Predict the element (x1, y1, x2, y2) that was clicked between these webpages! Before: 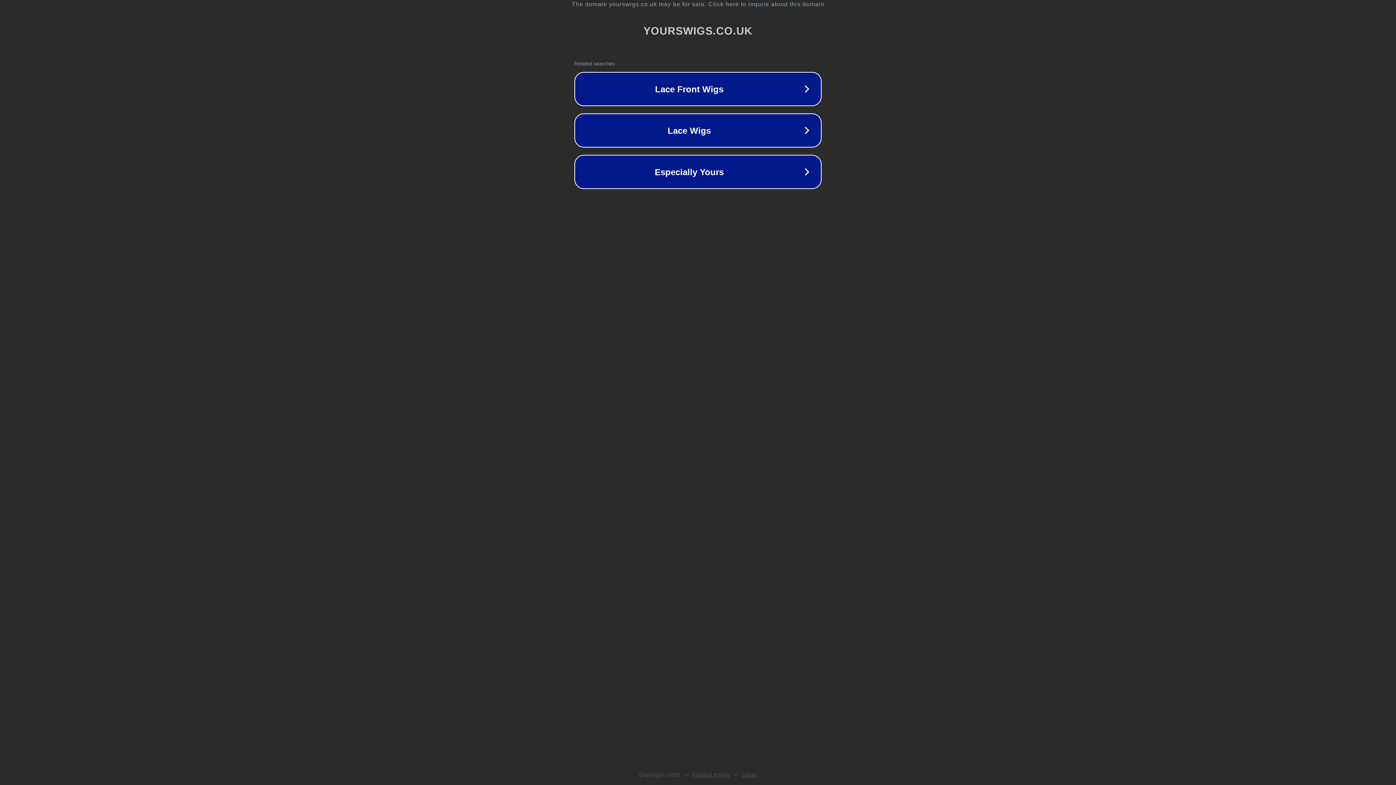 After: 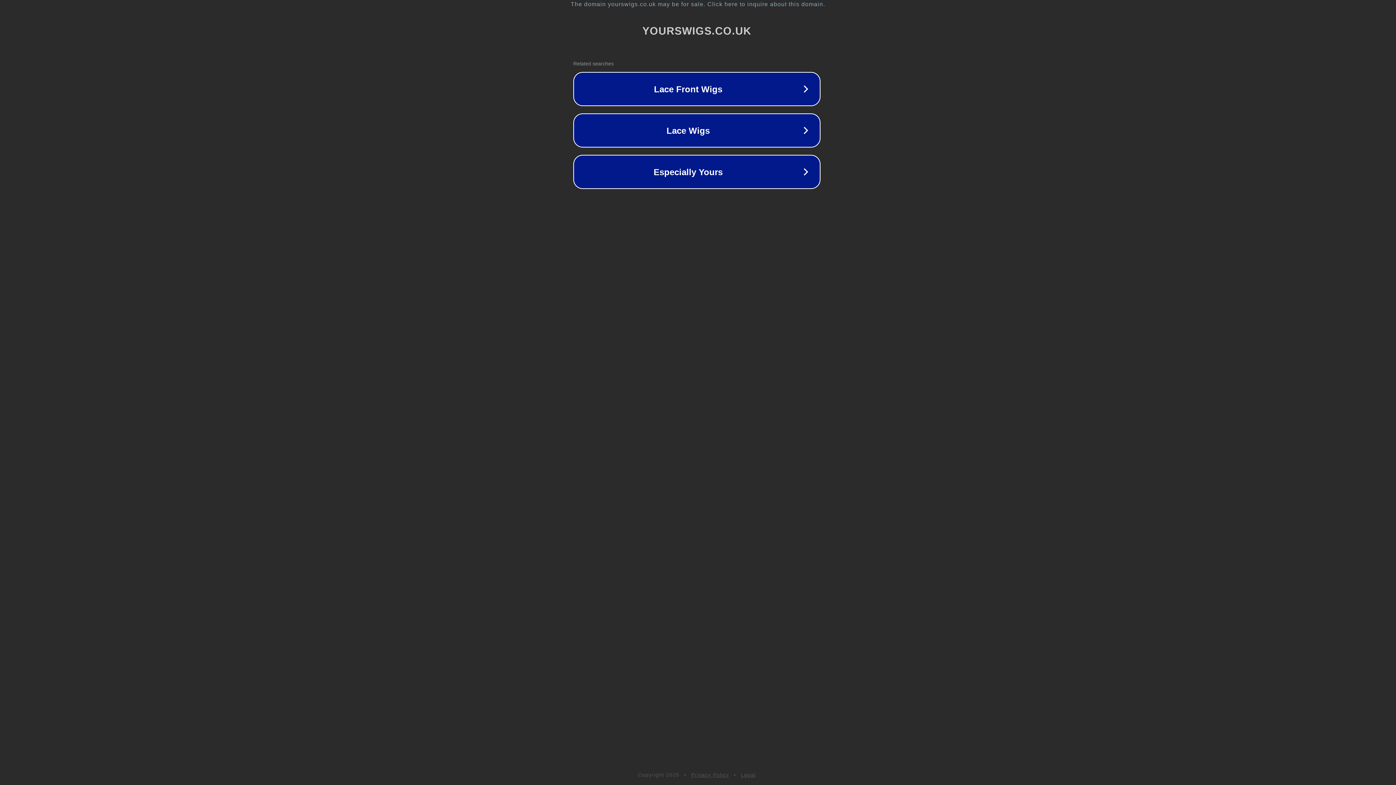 Action: label: The domain yourswigs.co.uk may be for sale. Click here to inquire about this domain. bbox: (1, 1, 1397, 7)